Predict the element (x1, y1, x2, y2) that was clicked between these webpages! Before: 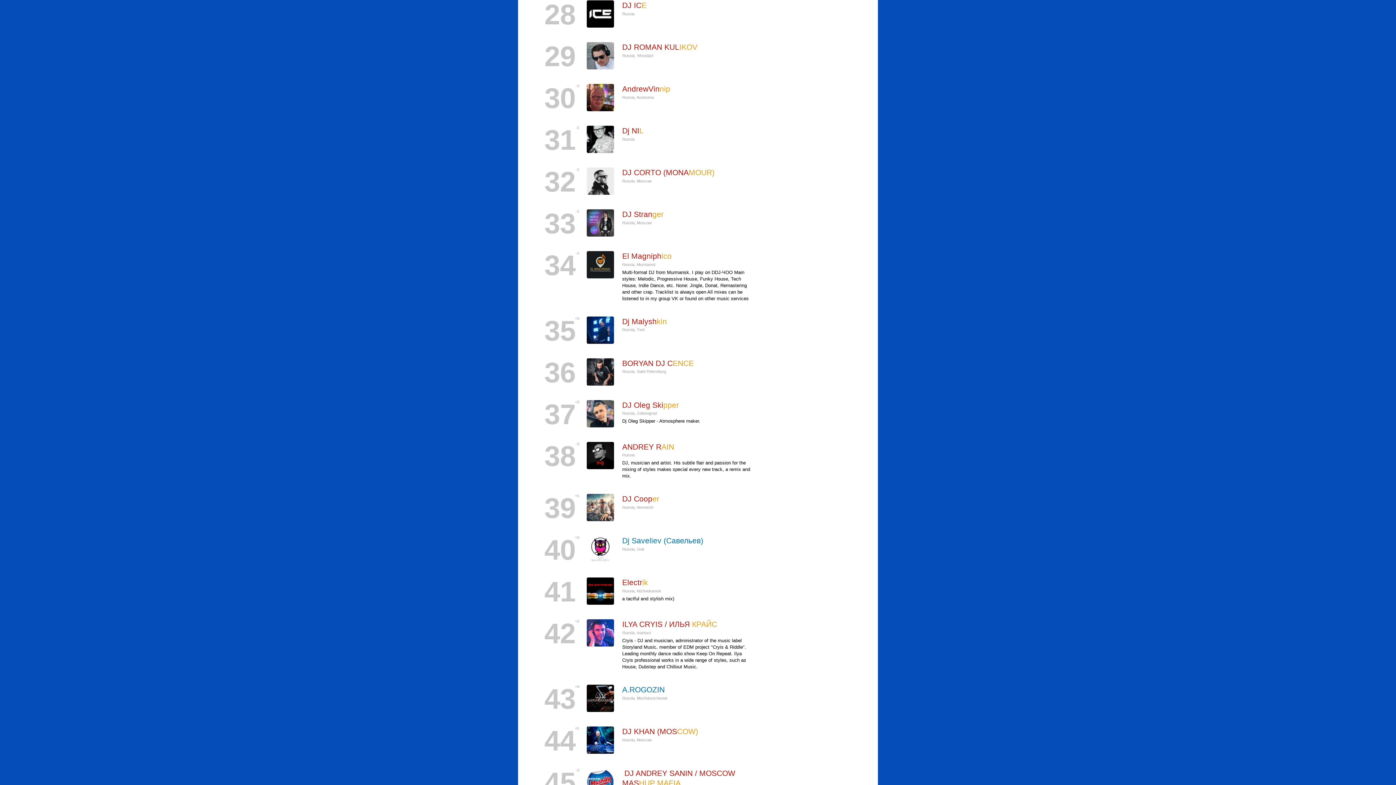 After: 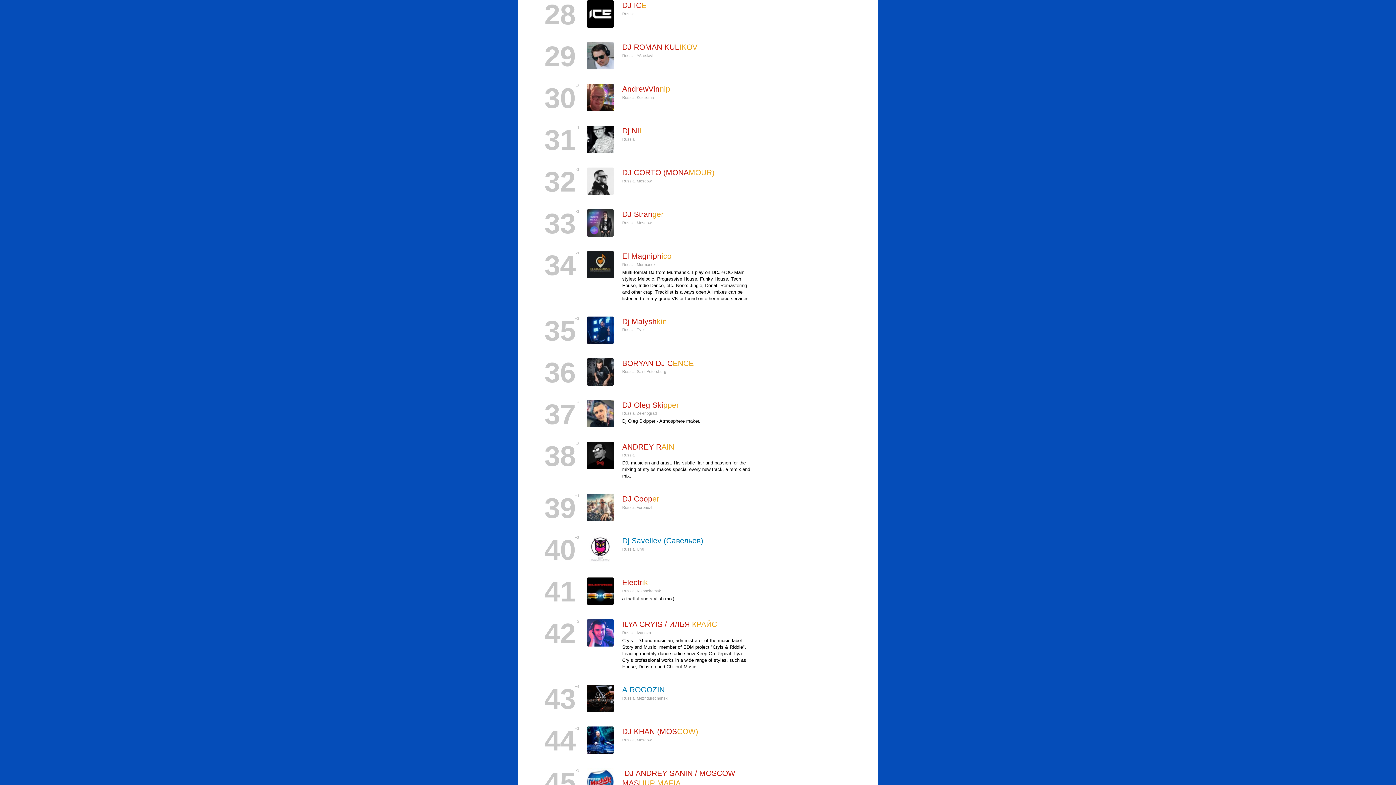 Action: label: 35
+3 bbox: (524, 316, 575, 343)